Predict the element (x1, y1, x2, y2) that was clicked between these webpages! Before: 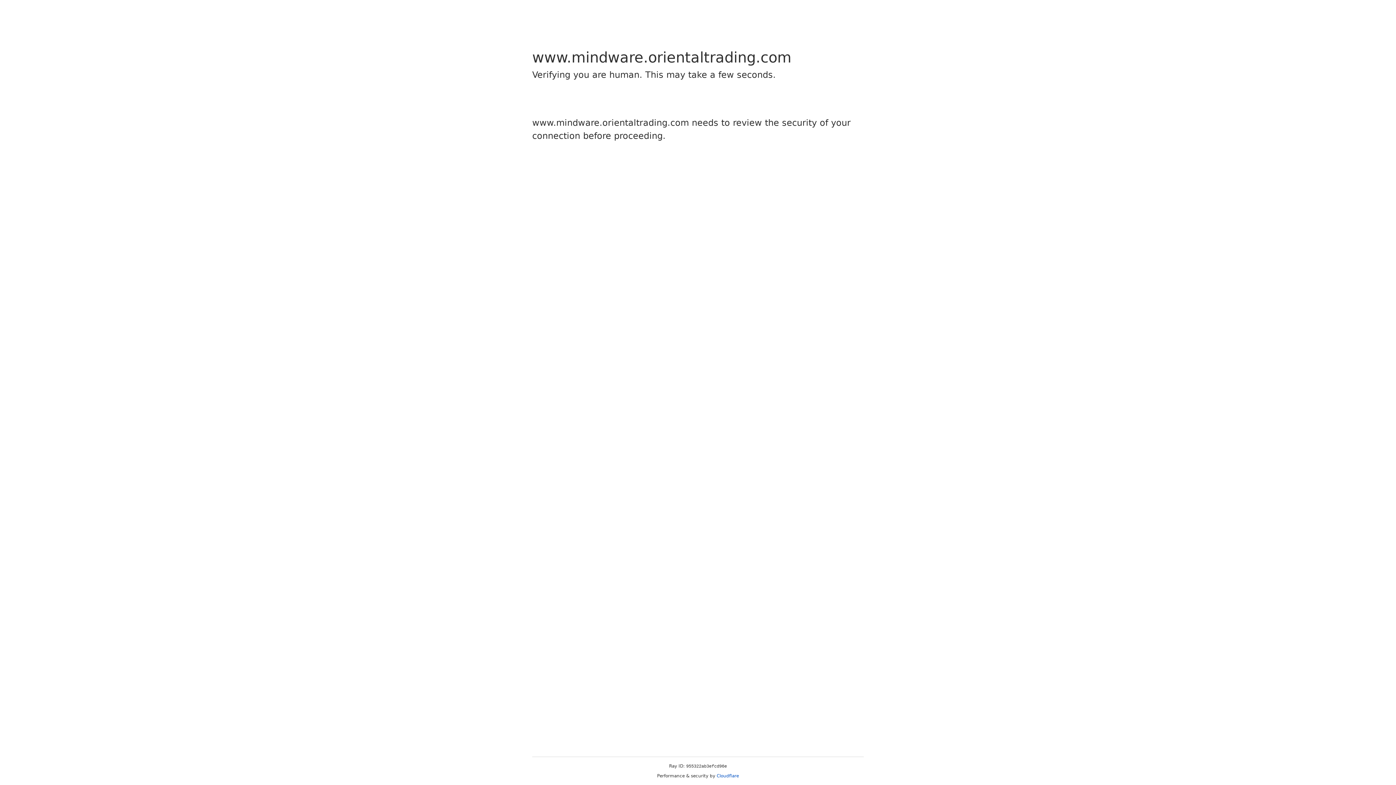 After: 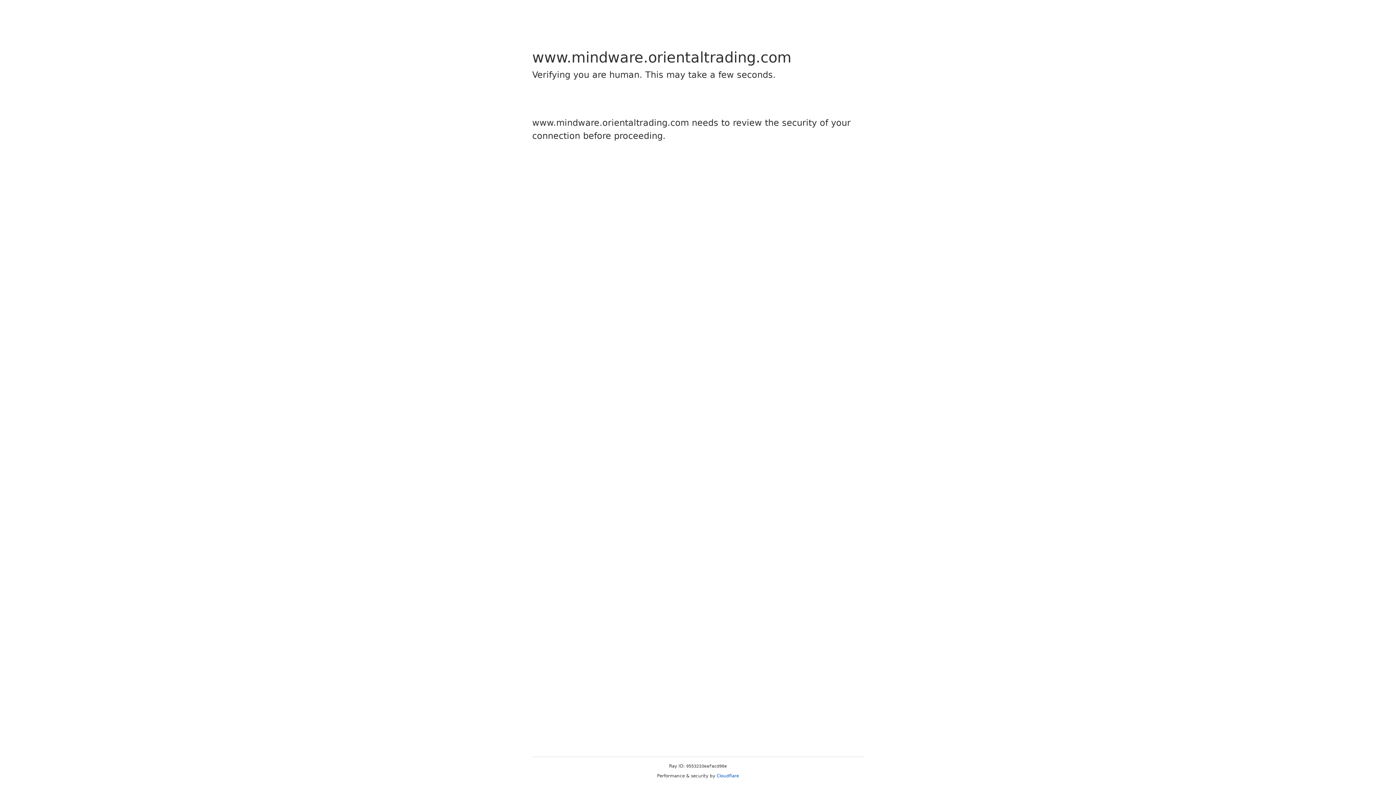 Action: bbox: (716, 773, 739, 778) label: Cloudflare